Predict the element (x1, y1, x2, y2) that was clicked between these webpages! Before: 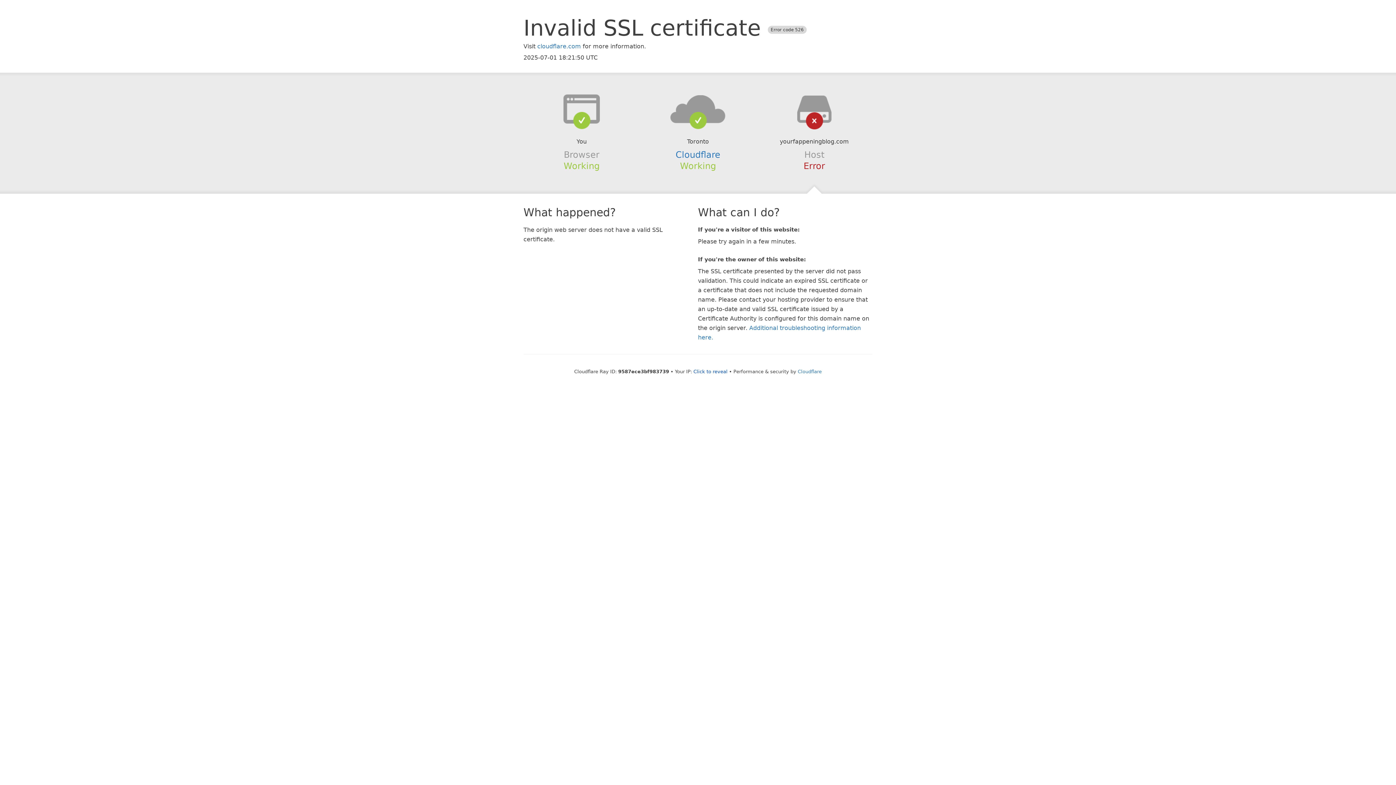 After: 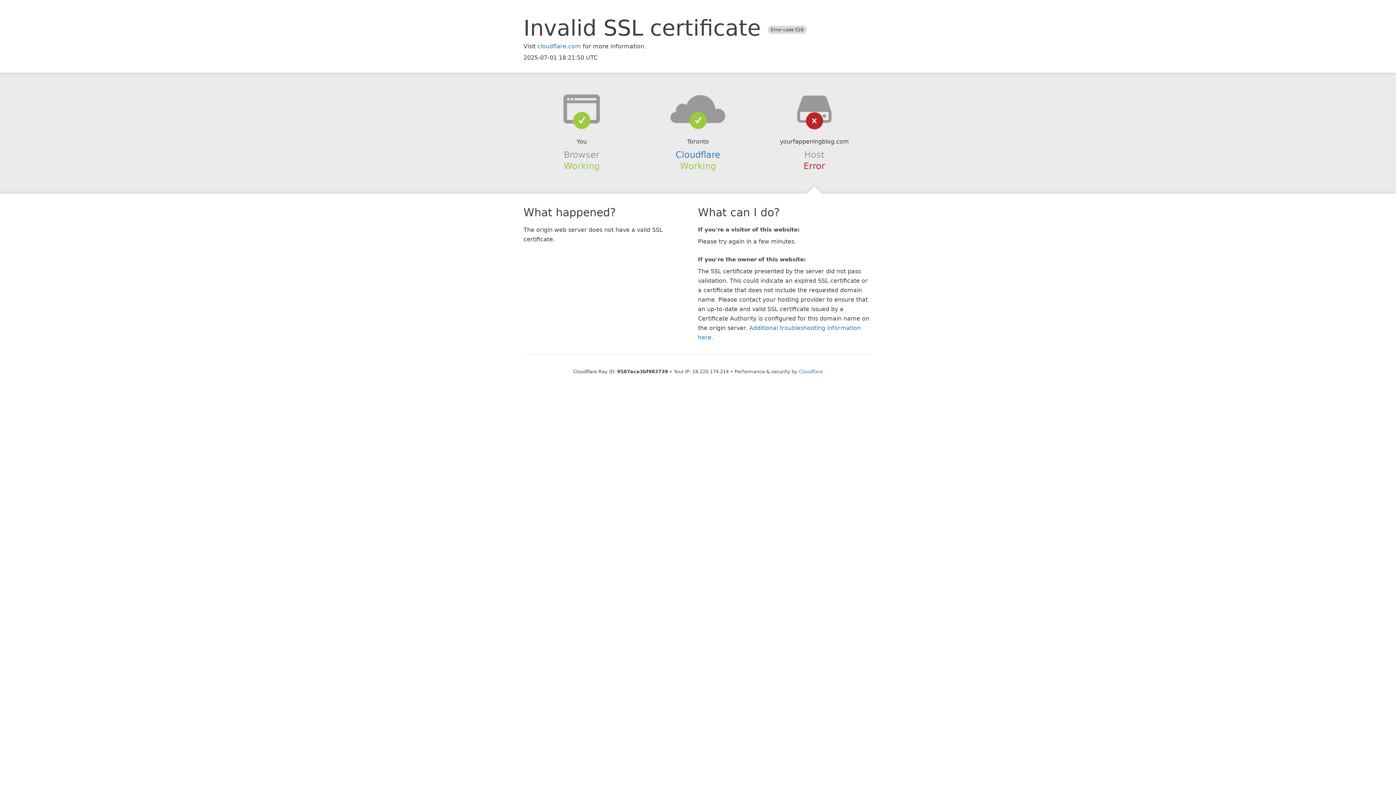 Action: bbox: (693, 368, 727, 374) label: Click to reveal